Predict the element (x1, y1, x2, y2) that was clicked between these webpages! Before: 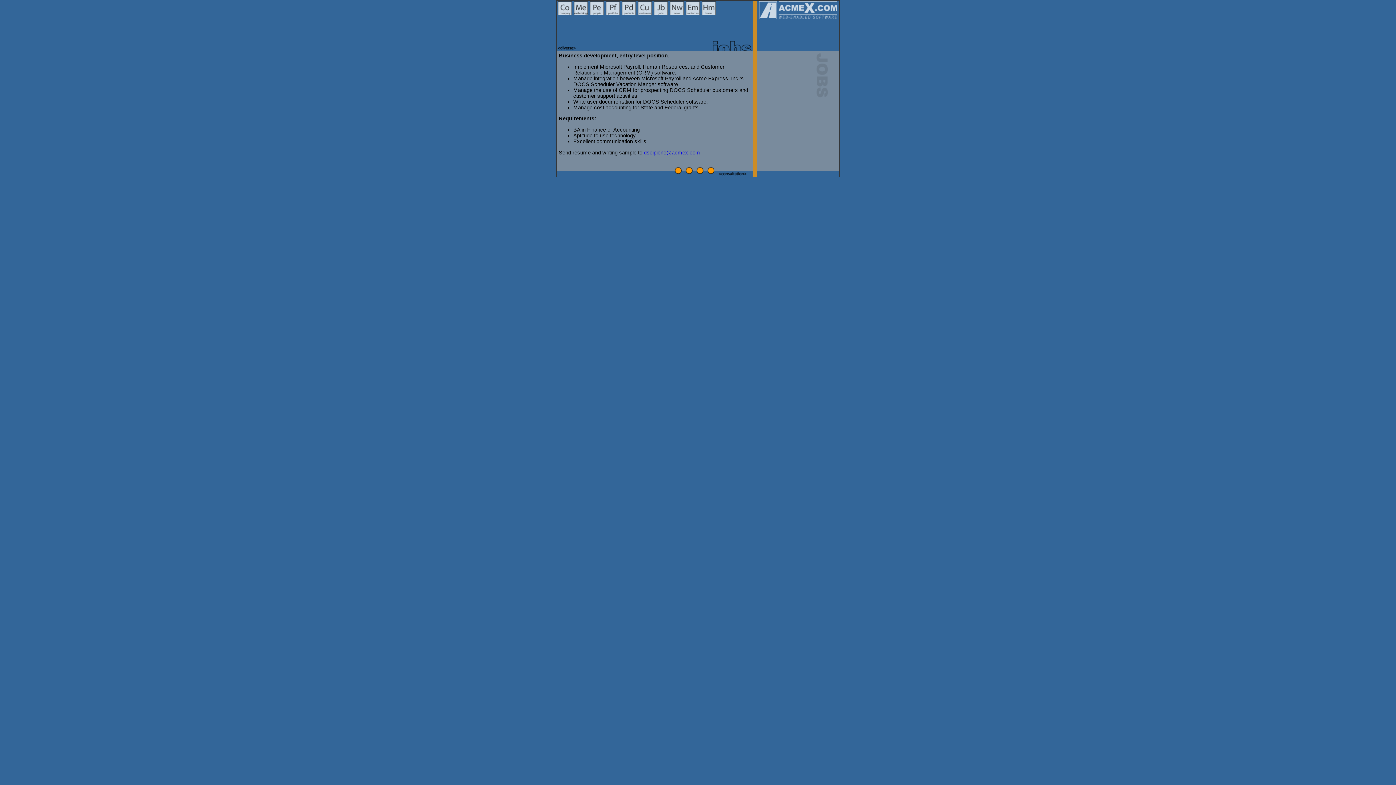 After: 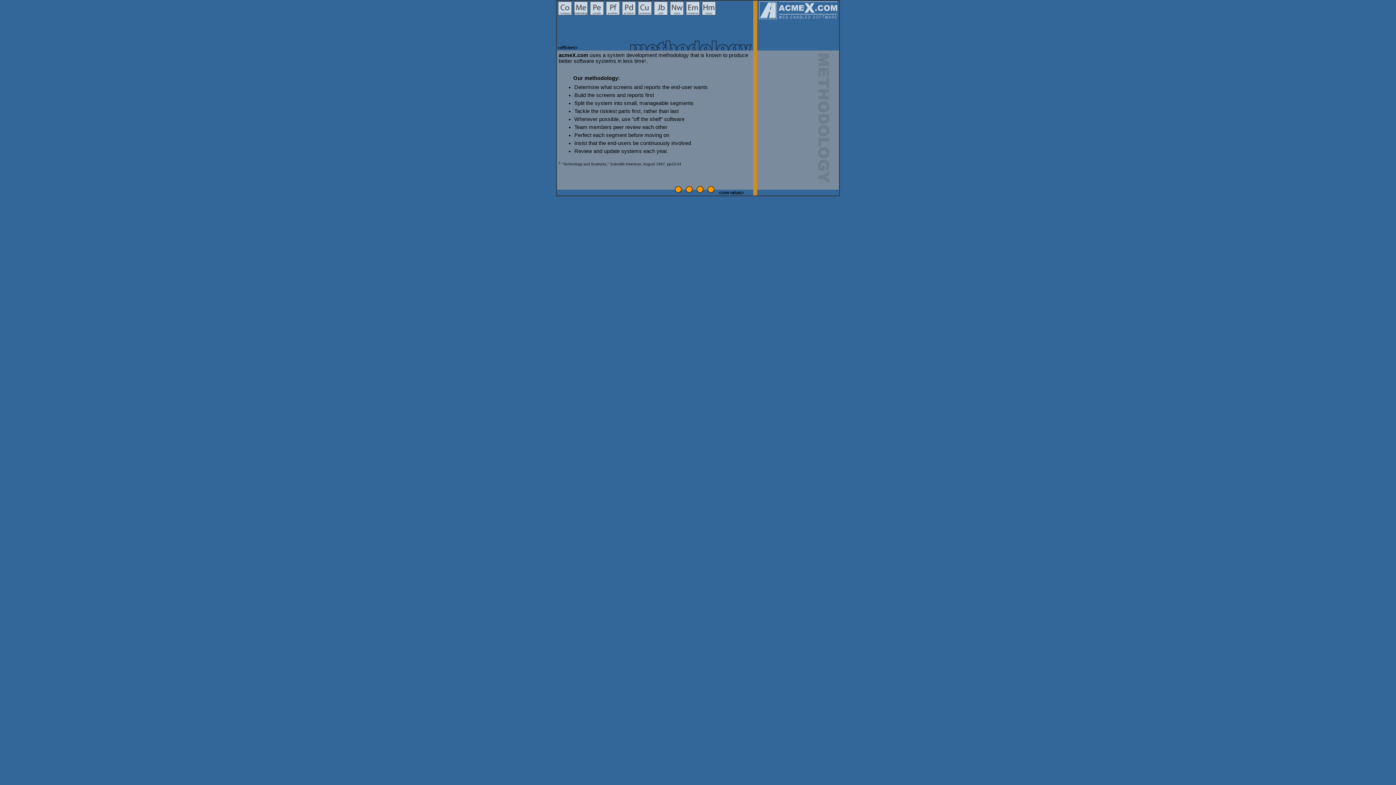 Action: bbox: (573, 11, 589, 17)